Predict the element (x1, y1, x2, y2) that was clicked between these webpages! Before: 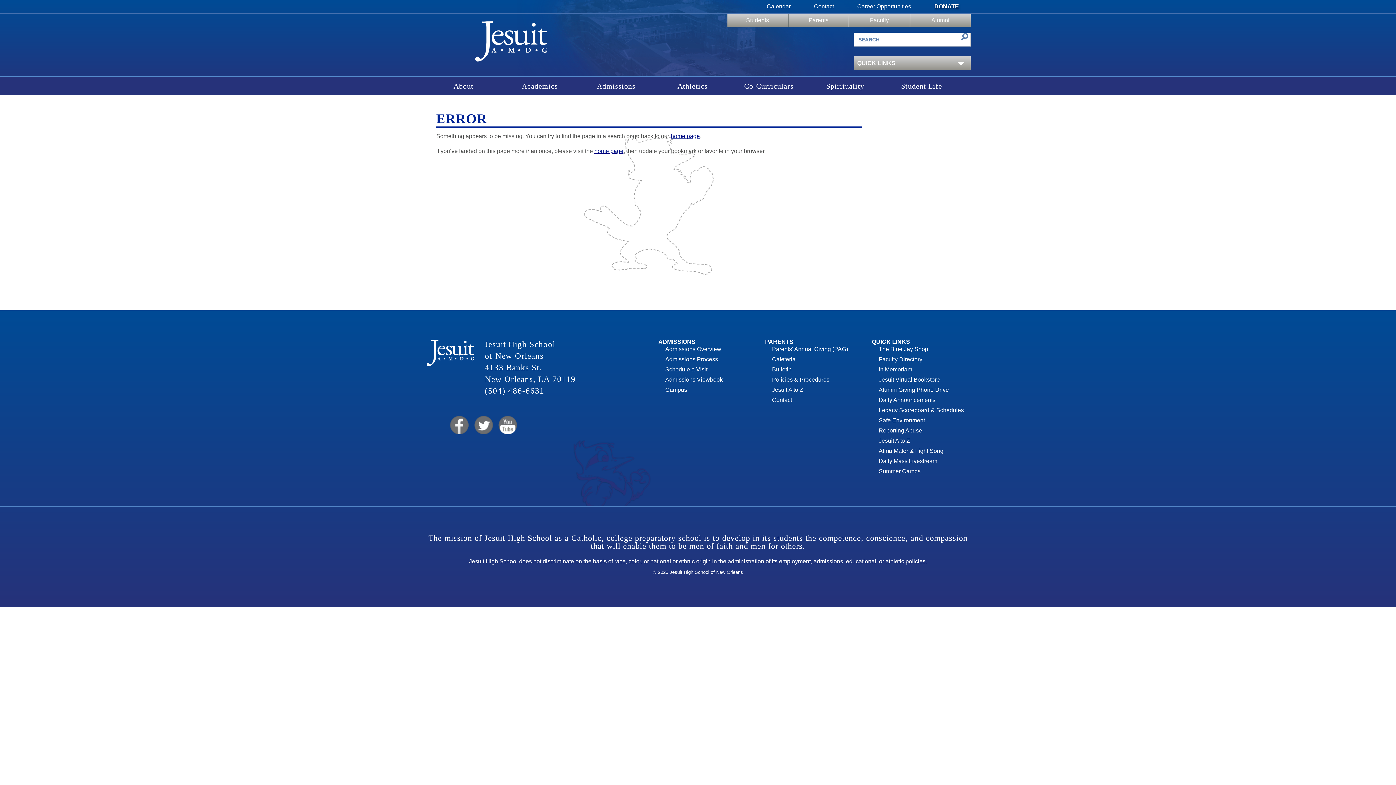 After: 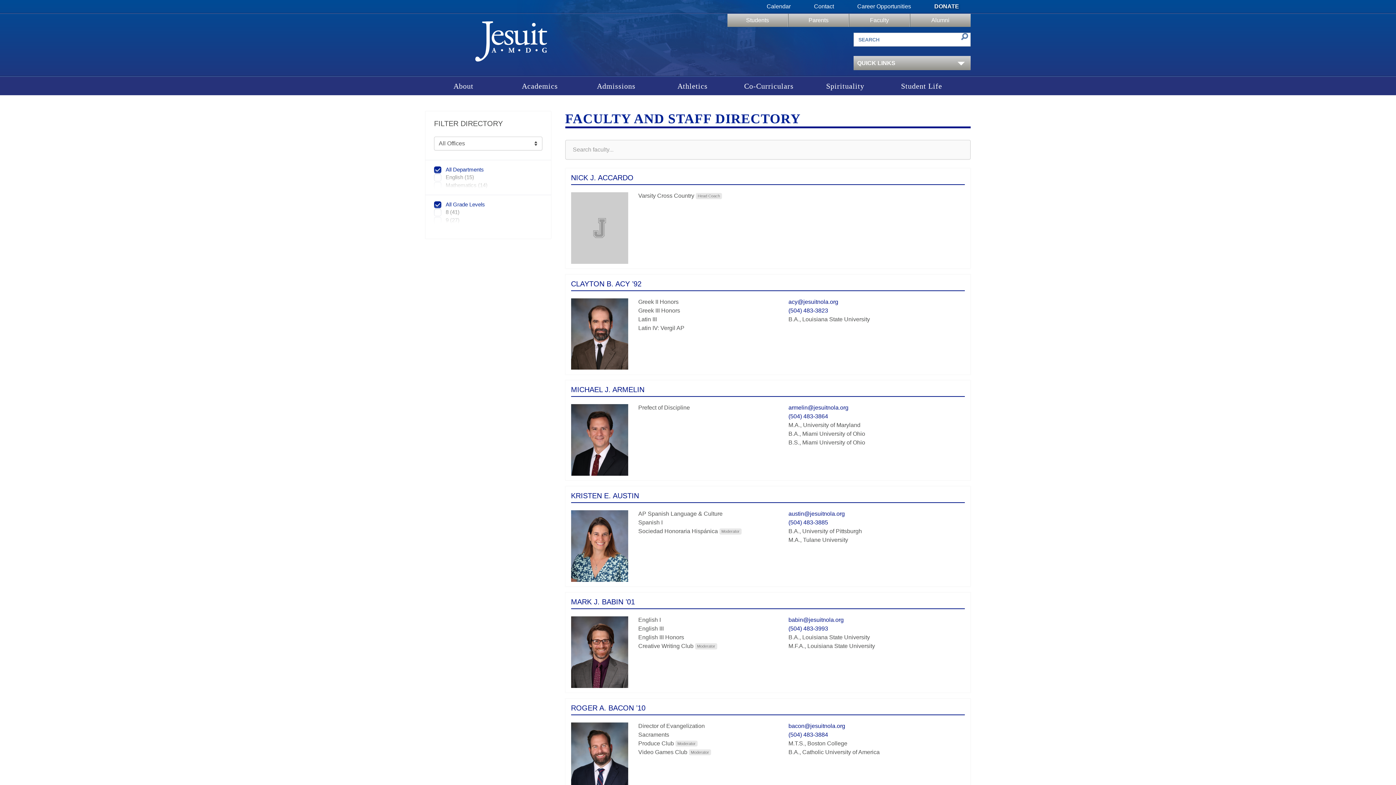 Action: label: Faculty Directory bbox: (879, 356, 922, 362)